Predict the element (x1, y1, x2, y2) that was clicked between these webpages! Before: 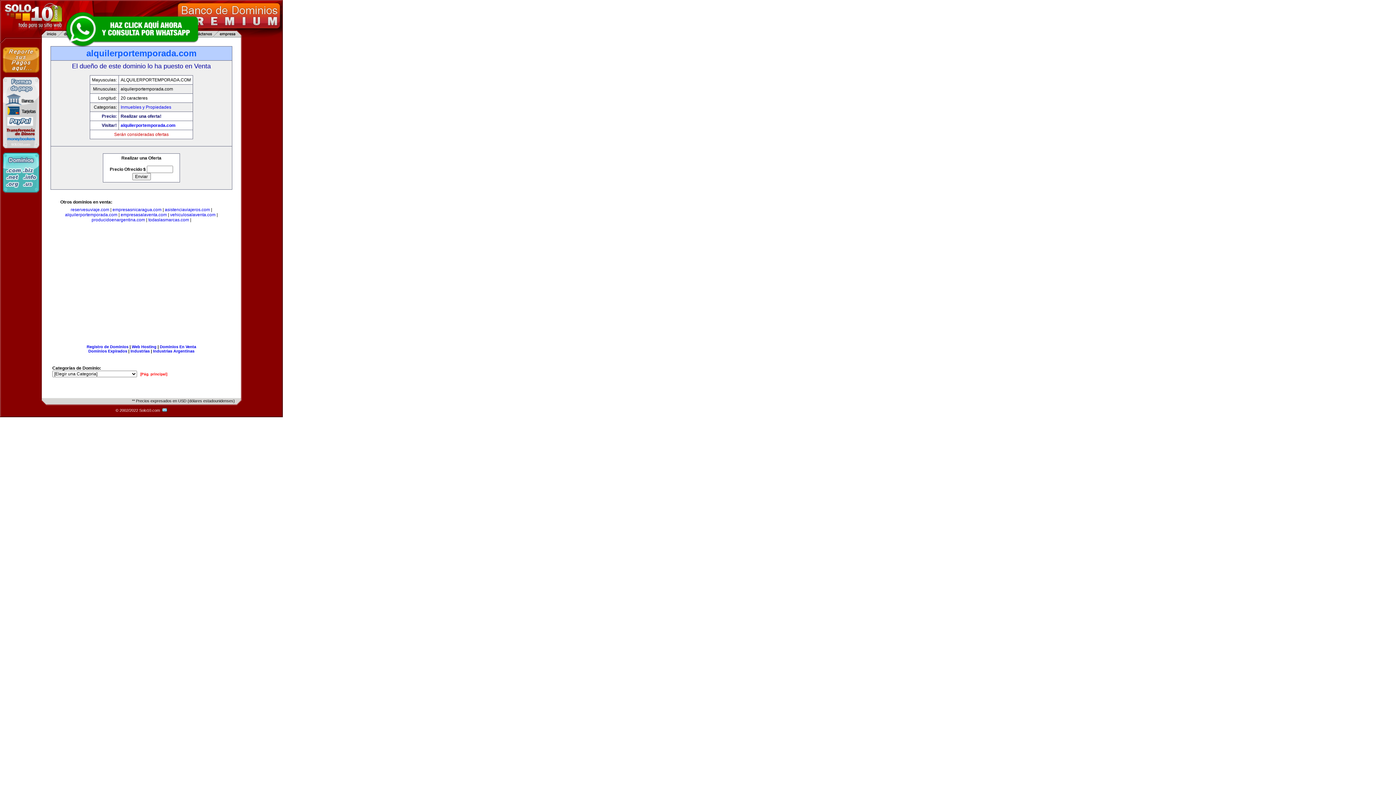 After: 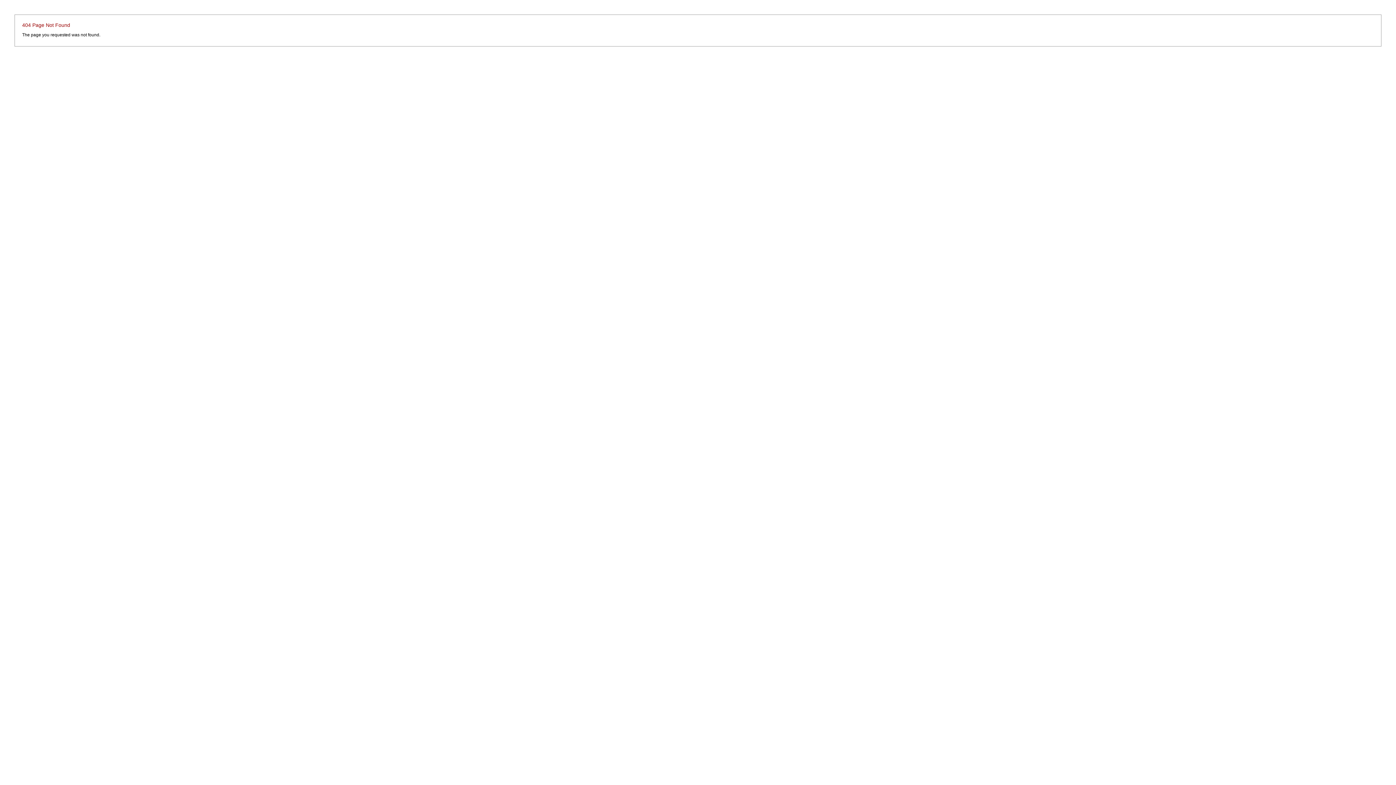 Action: label:   bbox: (161, 408, 167, 412)